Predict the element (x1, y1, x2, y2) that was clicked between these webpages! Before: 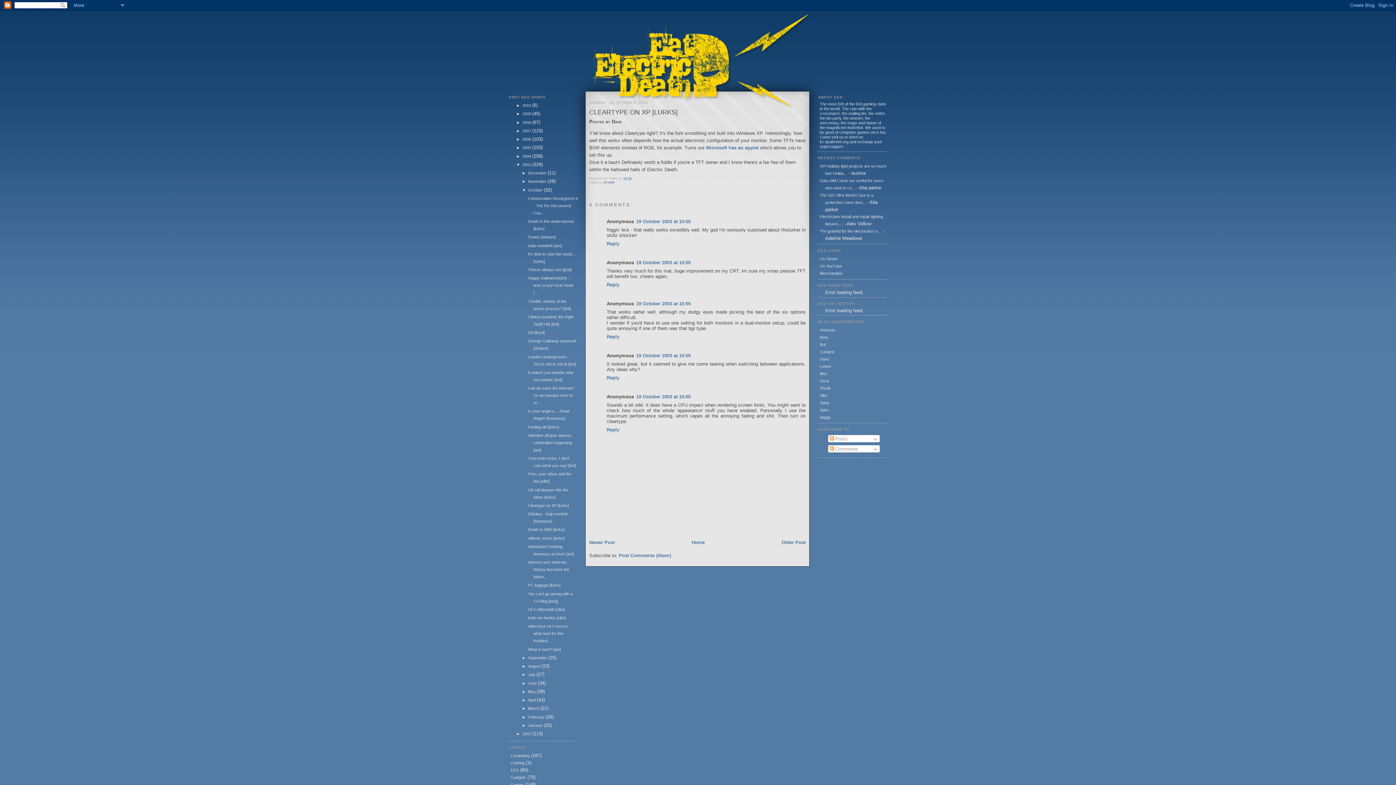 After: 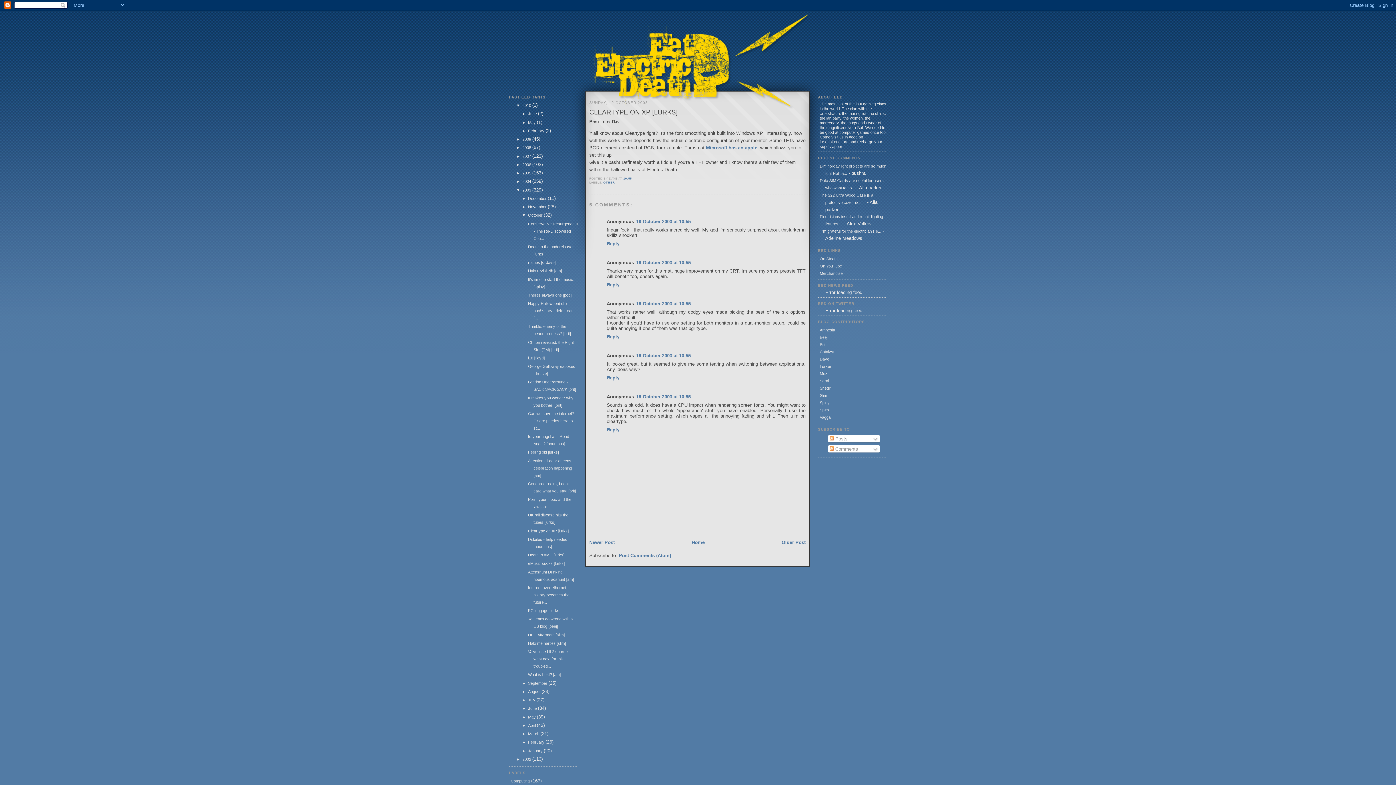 Action: label: ►   bbox: (516, 103, 522, 107)